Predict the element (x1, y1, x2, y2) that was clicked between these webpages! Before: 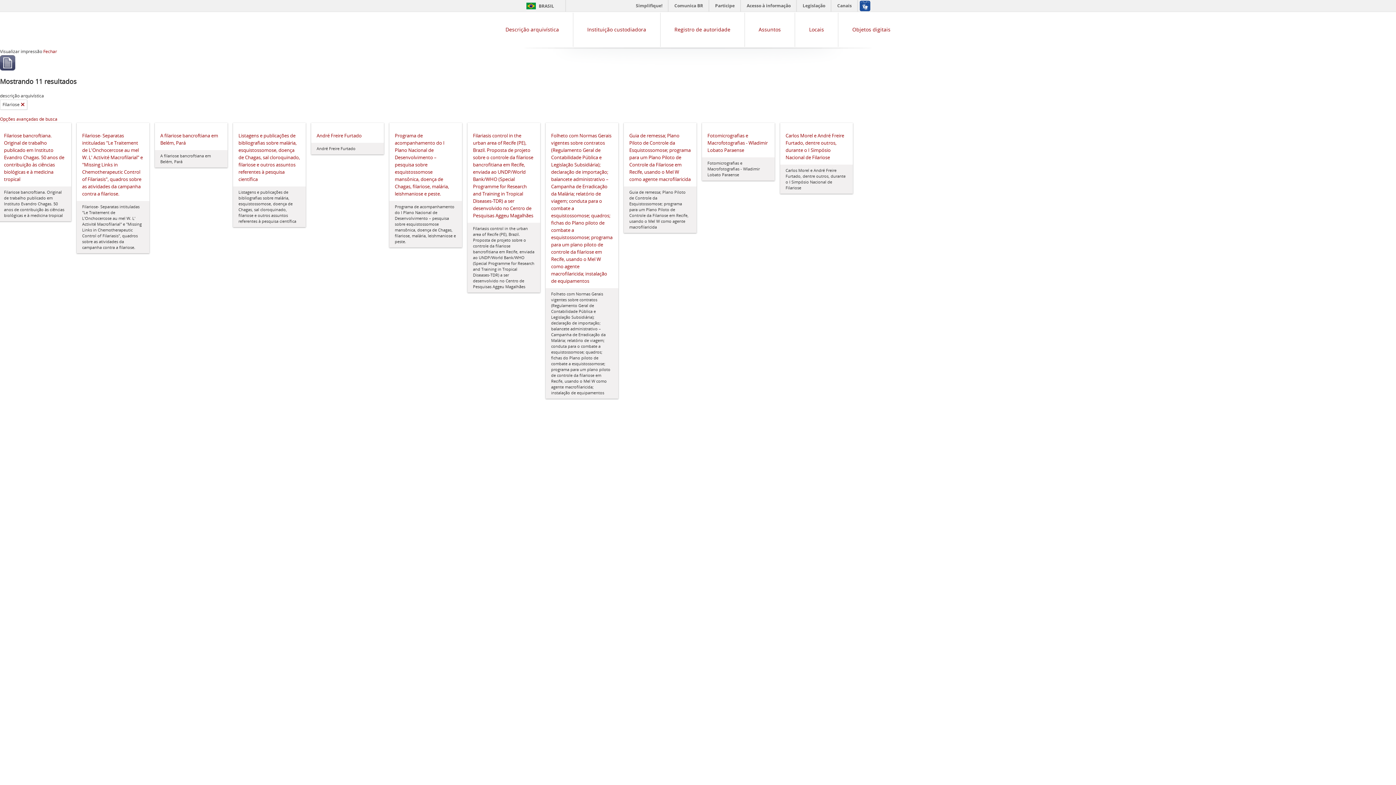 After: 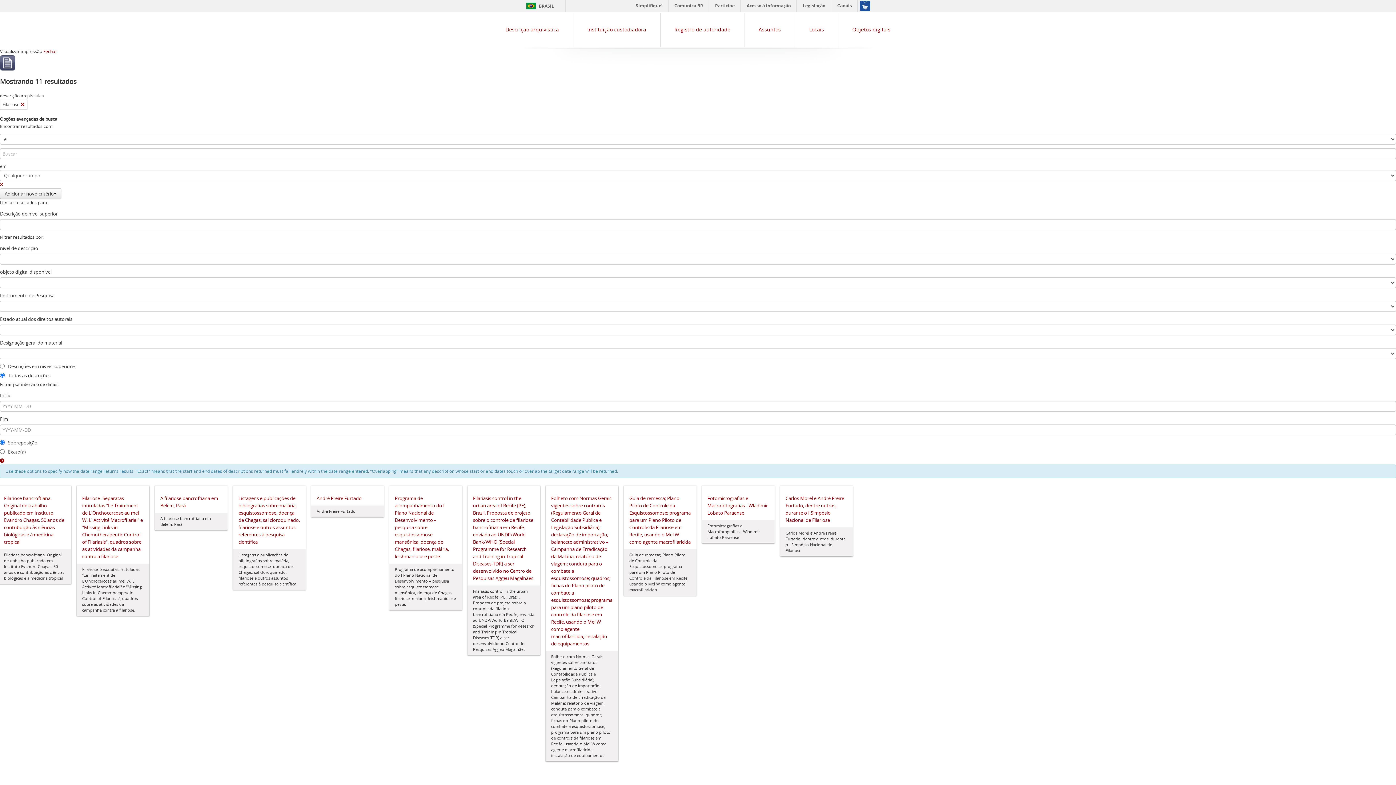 Action: bbox: (0, 115, 57, 122) label: Opções avançadas de busca